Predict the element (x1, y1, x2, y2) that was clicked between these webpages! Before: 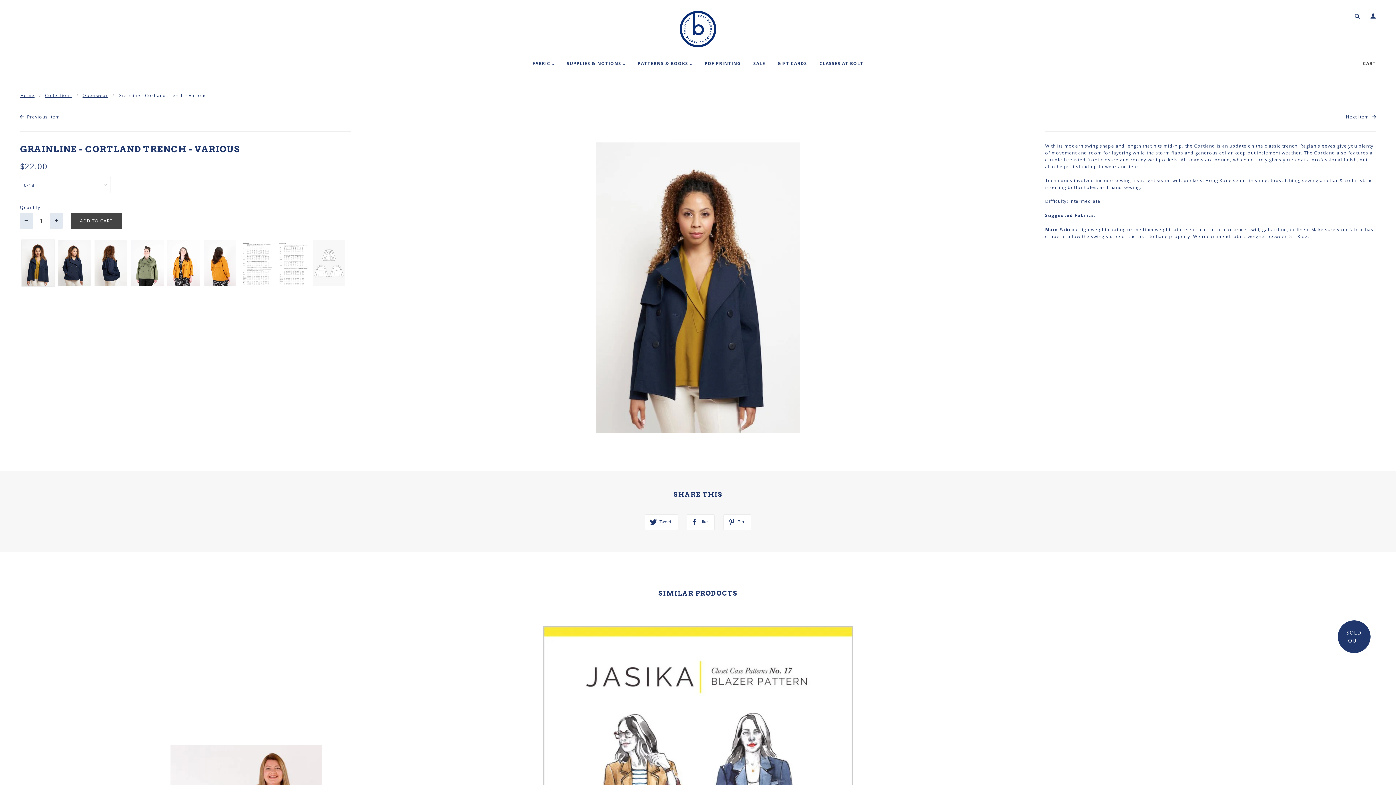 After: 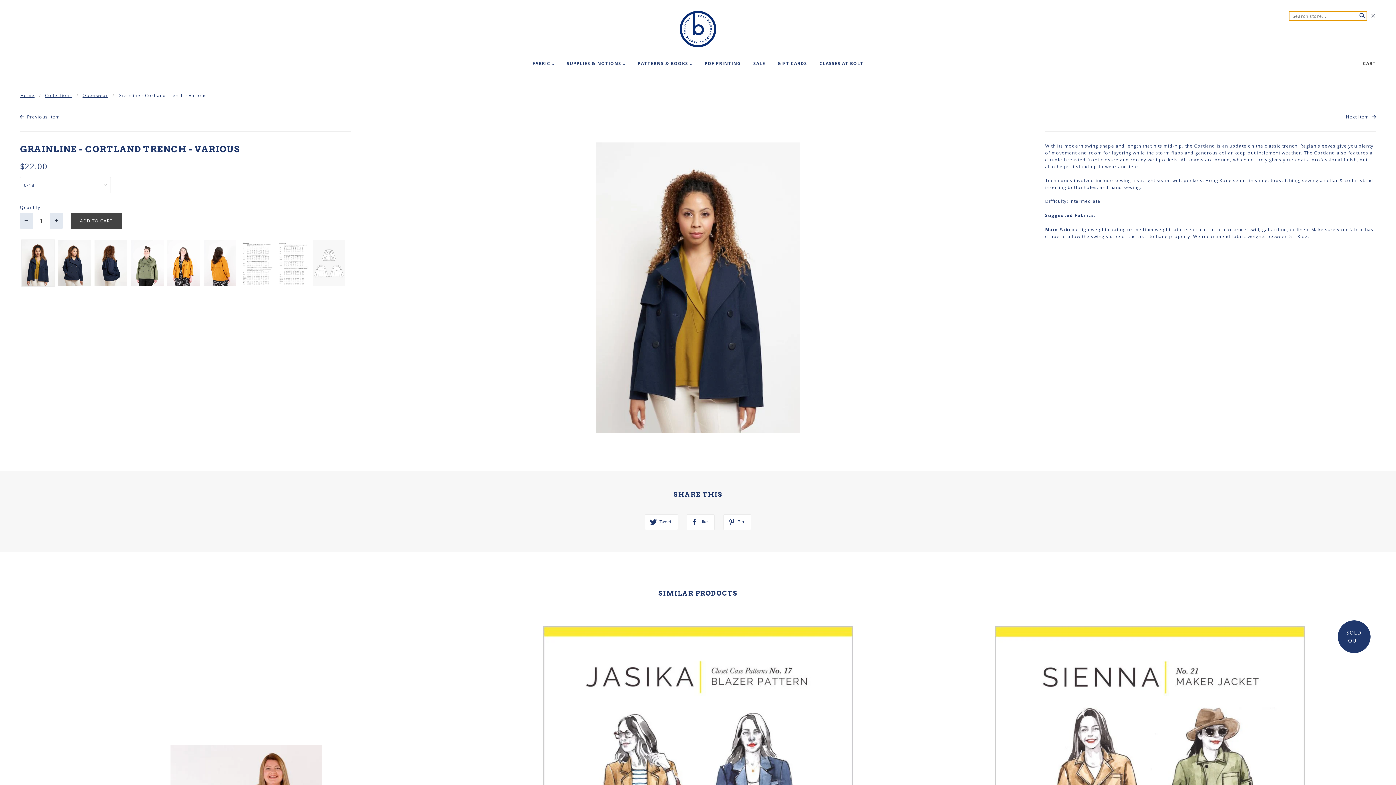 Action: bbox: (1352, 13, 1360, 20)